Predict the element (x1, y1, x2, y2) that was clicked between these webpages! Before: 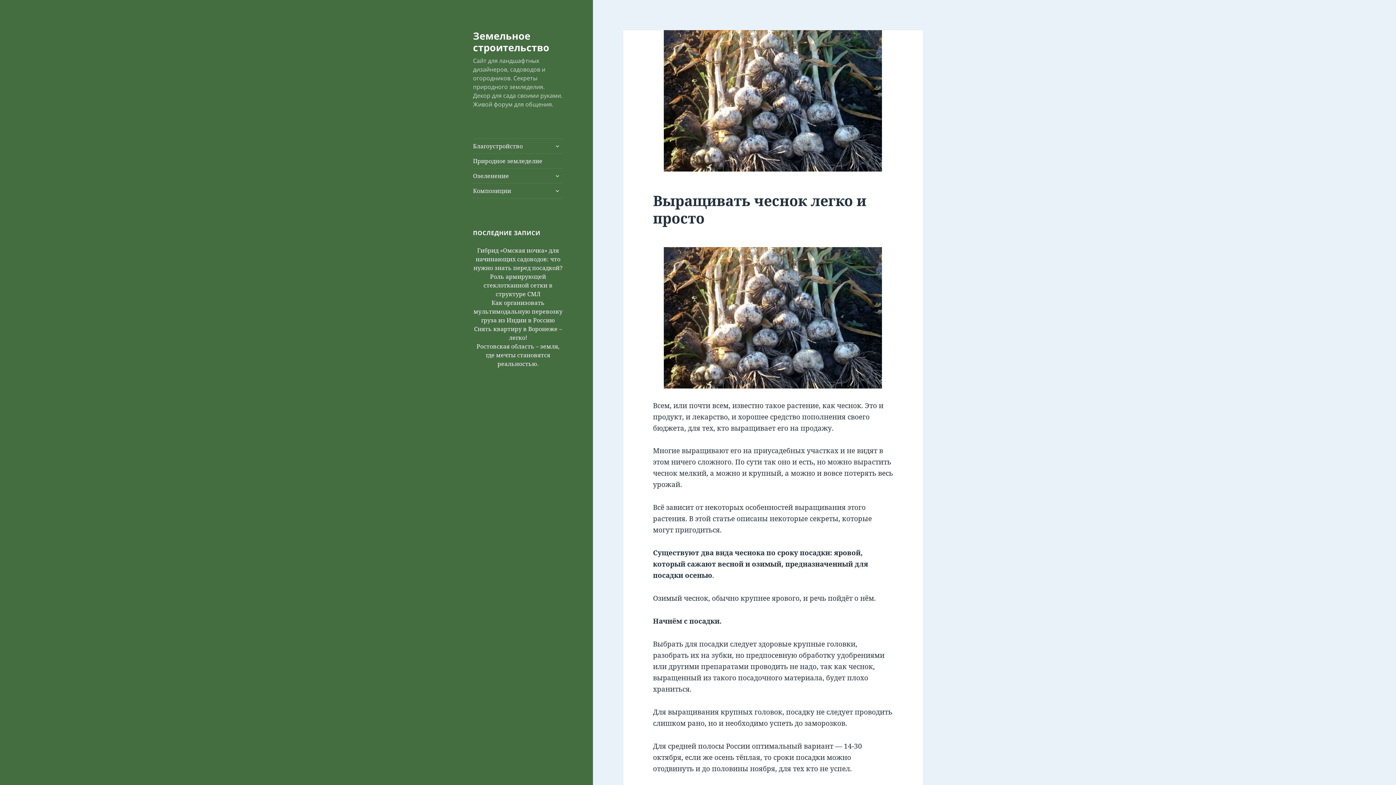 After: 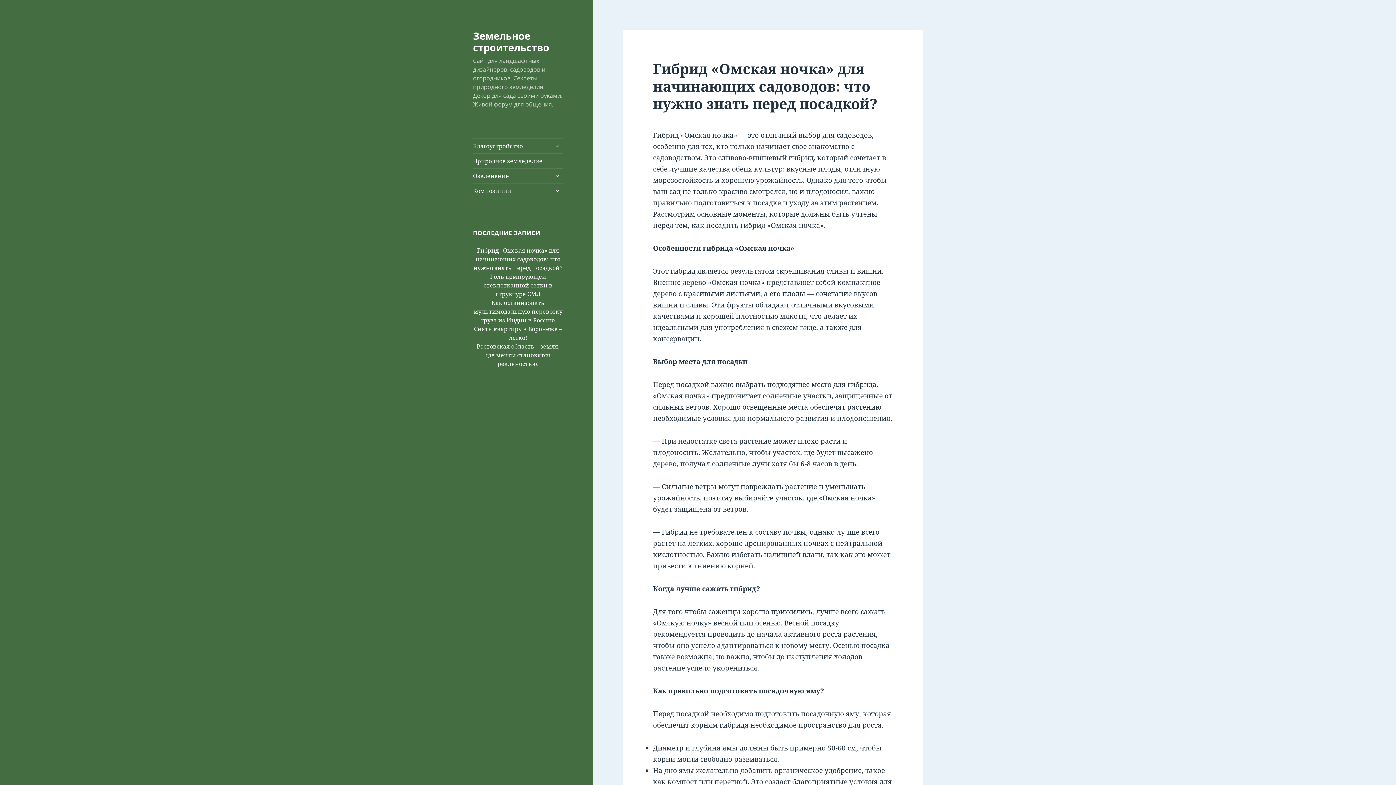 Action: label: Гибрид «Омская ночка» для начинающих садоводов: что нужно знать перед посадкой? bbox: (473, 246, 562, 271)